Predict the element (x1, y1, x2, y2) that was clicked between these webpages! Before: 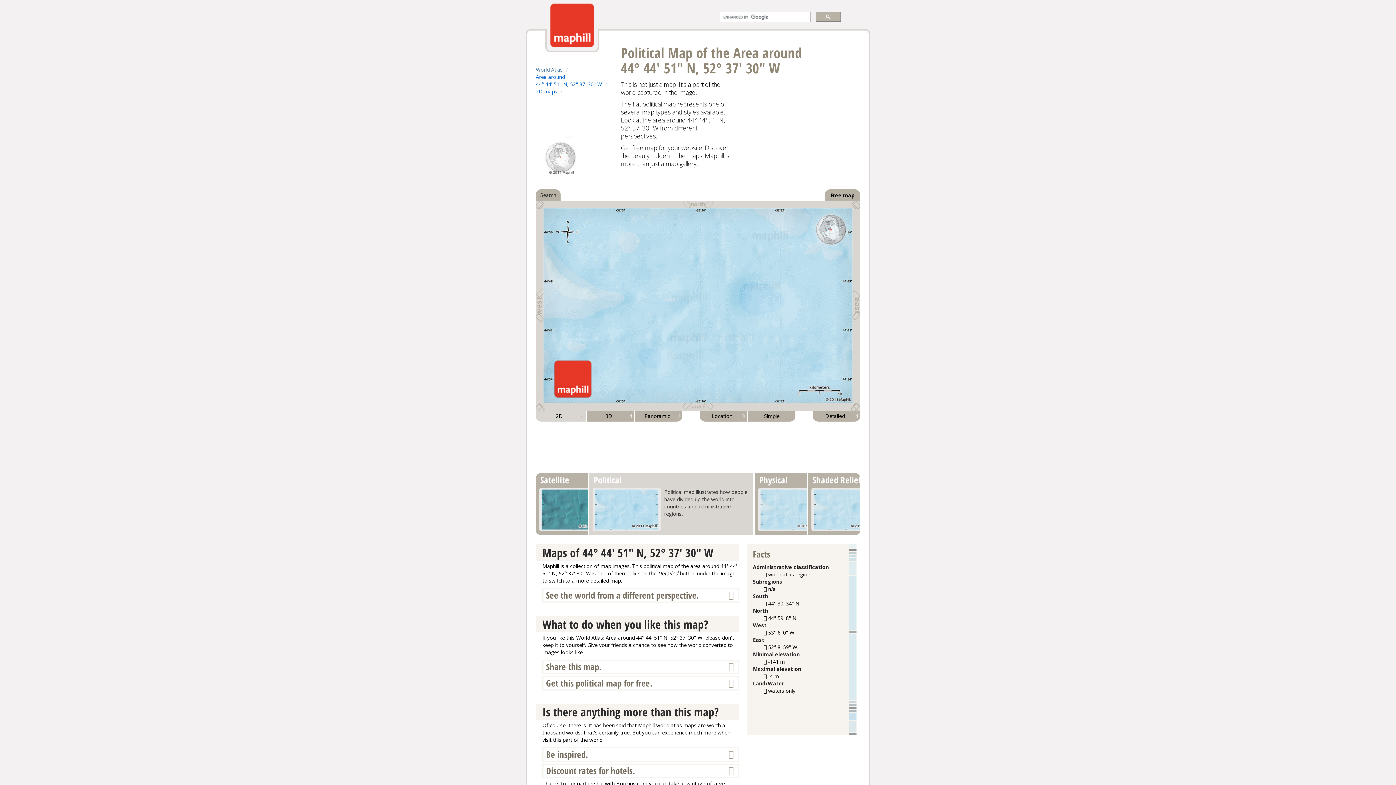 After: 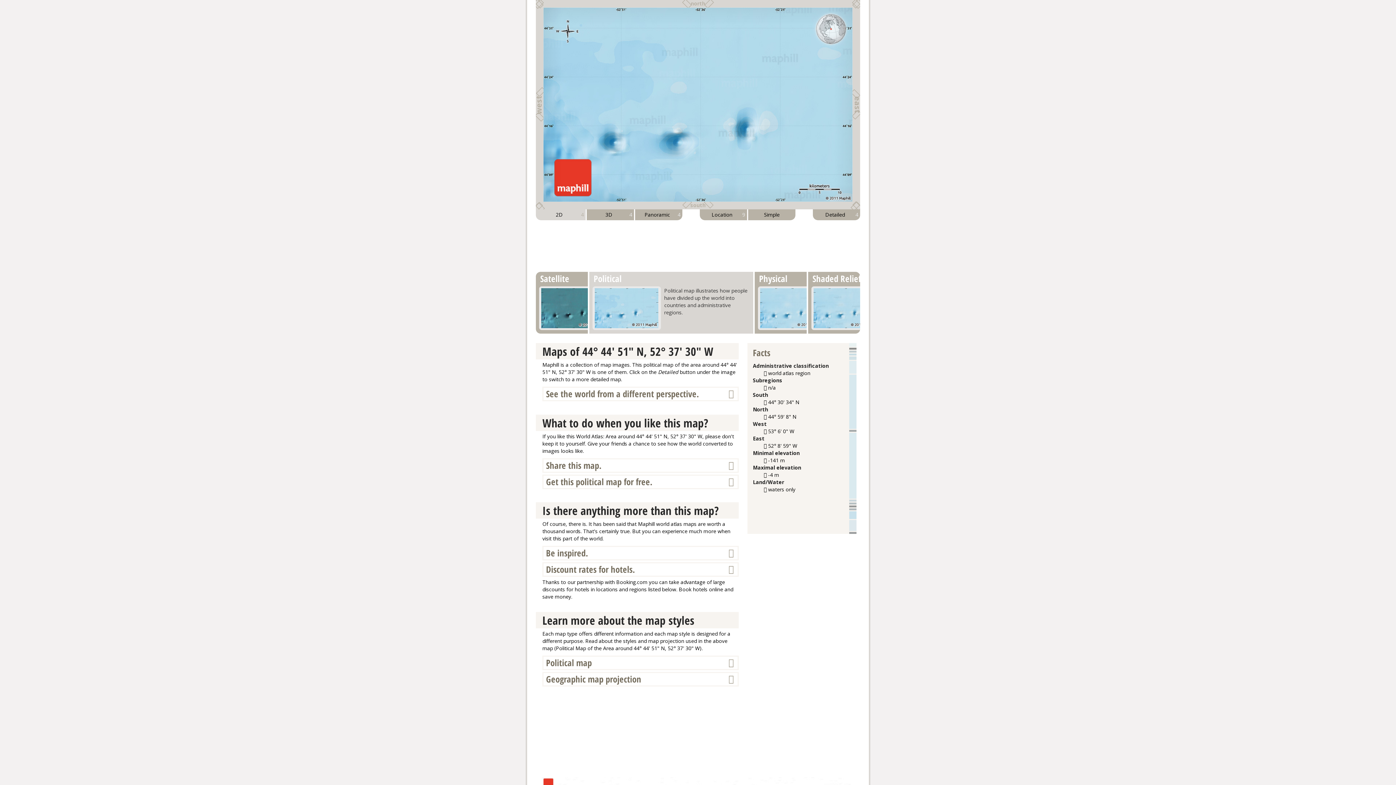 Action: bbox: (600, 403, 795, 410) label: south